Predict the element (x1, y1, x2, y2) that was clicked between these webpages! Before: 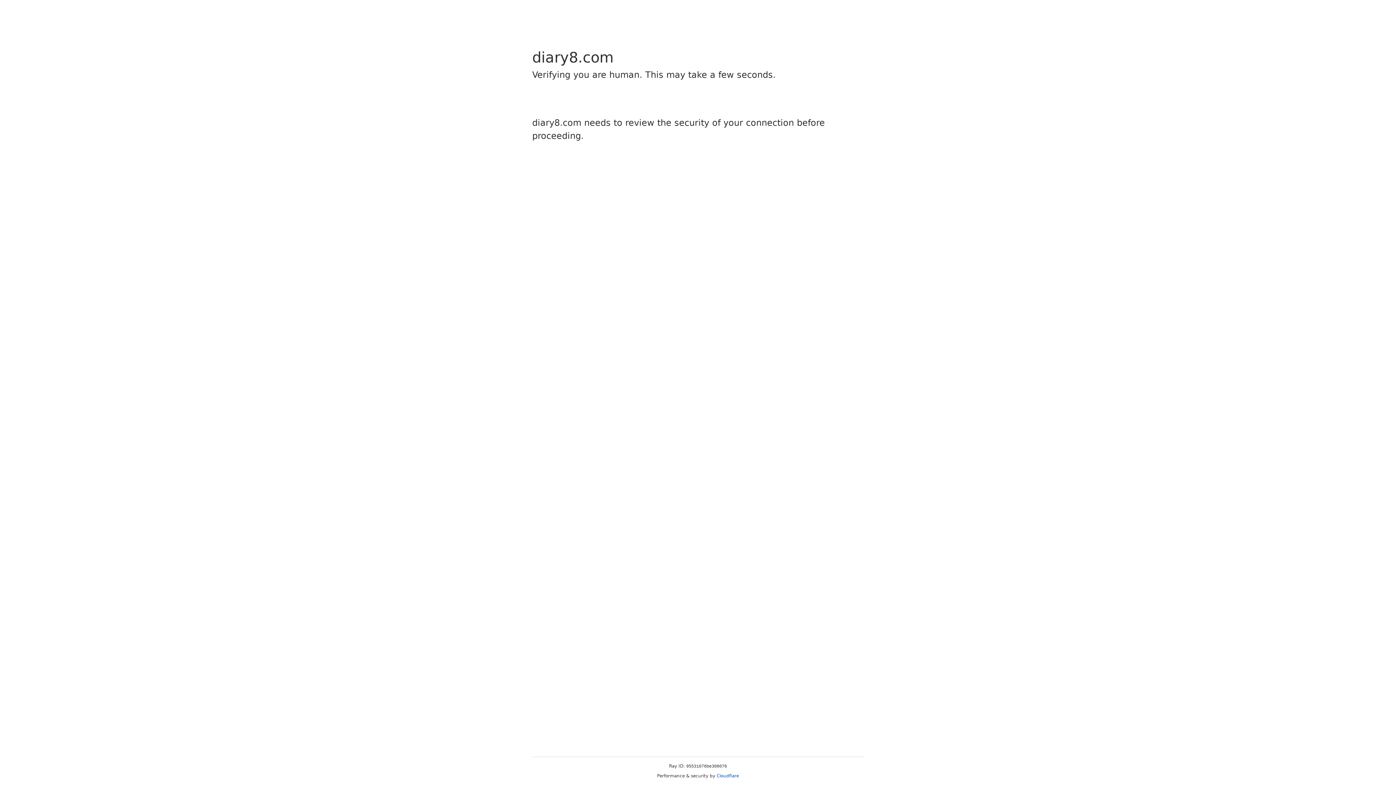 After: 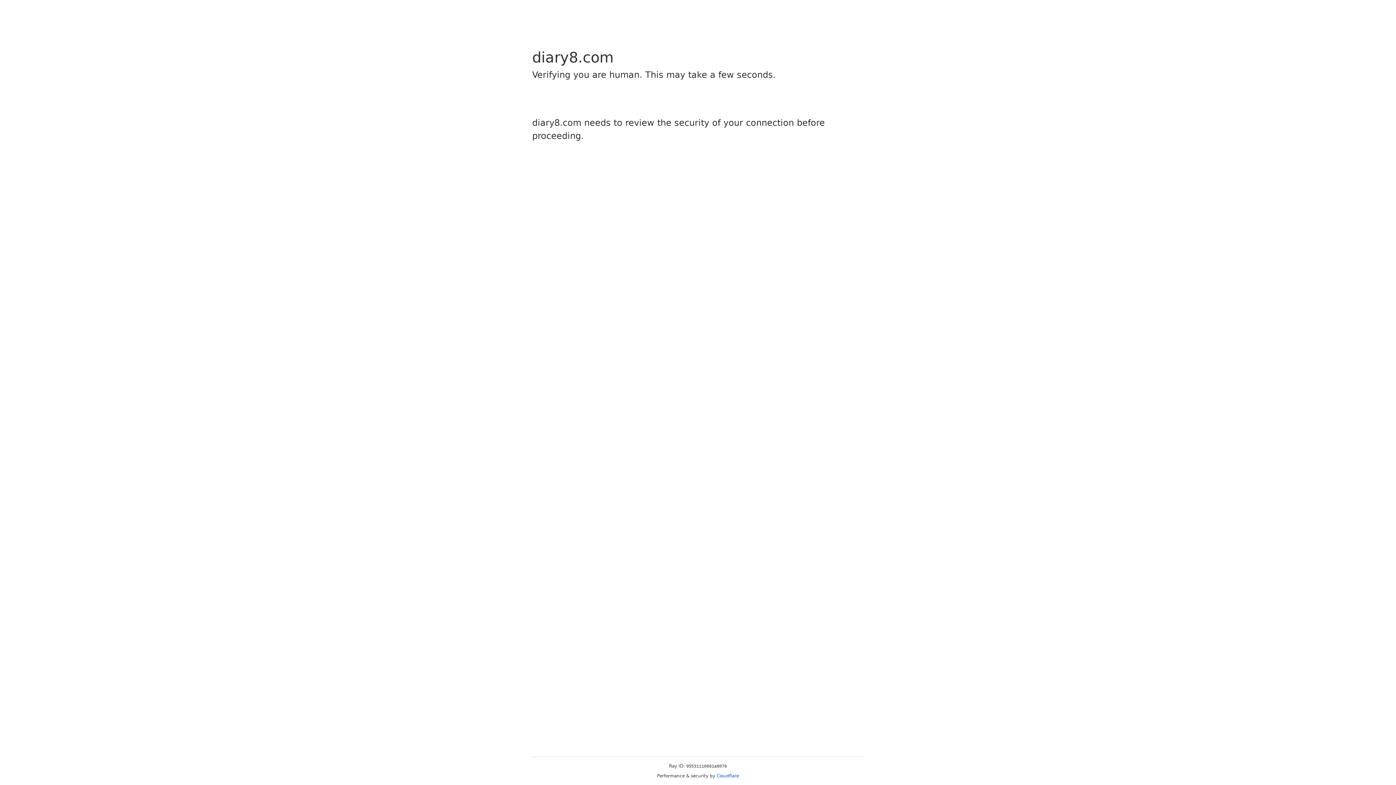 Action: bbox: (716, 773, 739, 778) label: Cloudflare